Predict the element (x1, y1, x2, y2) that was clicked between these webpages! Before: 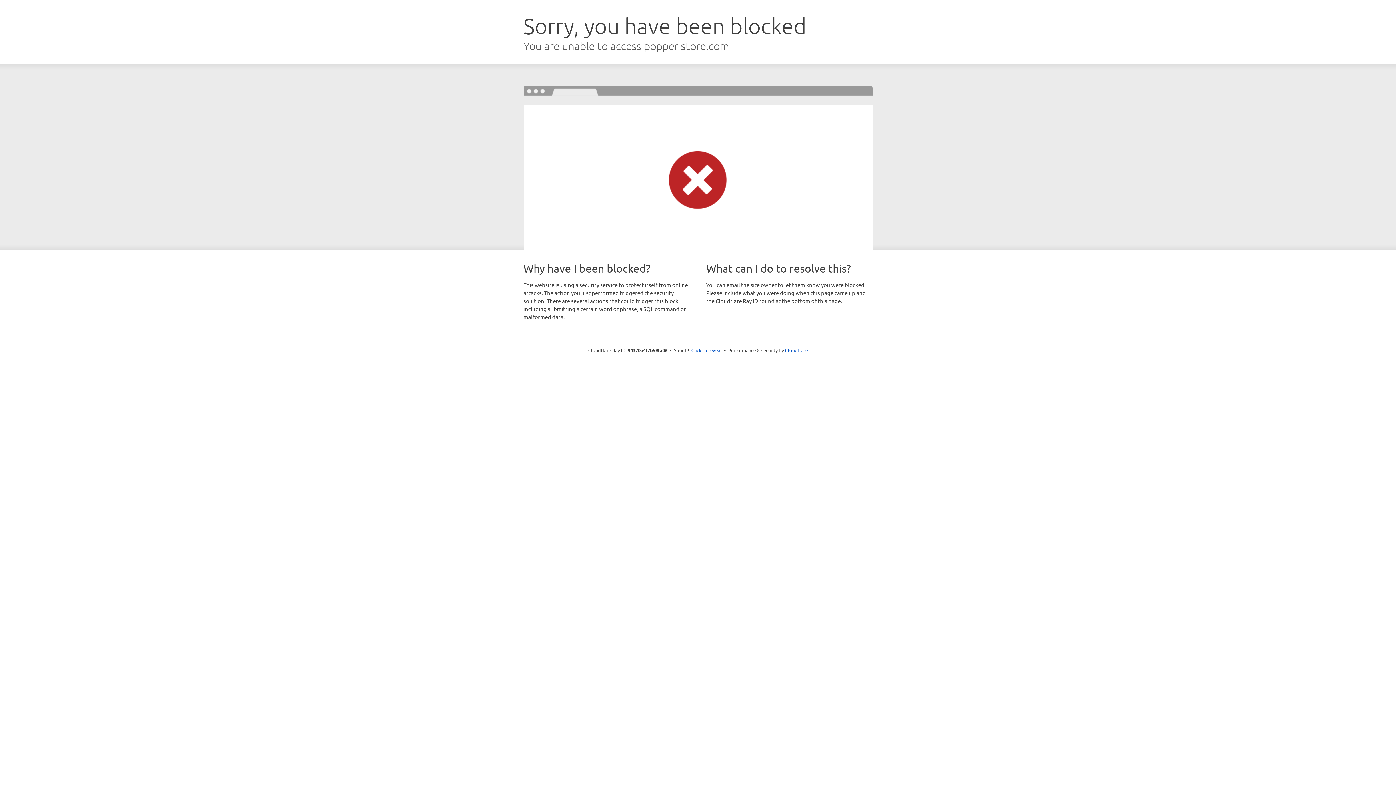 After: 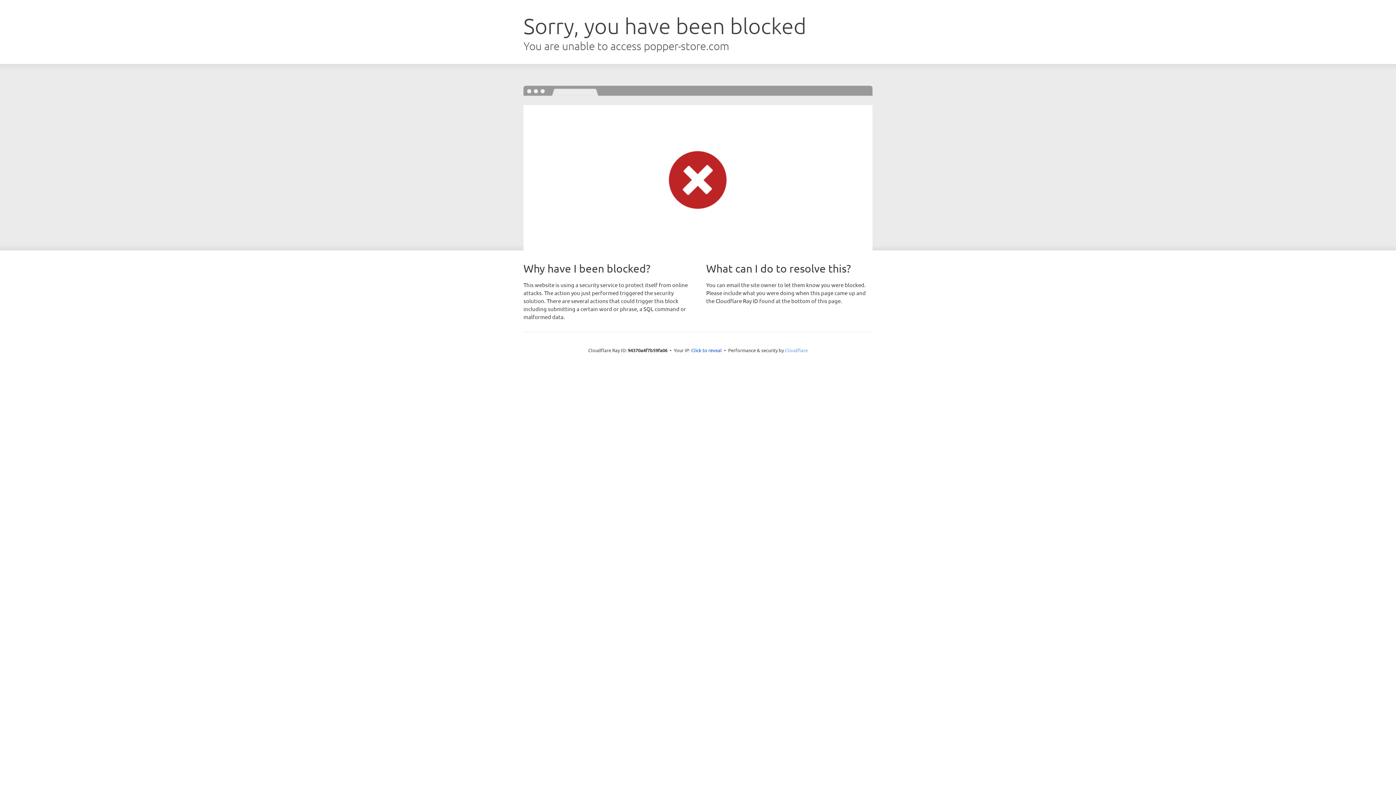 Action: bbox: (785, 347, 808, 353) label: Cloudflare